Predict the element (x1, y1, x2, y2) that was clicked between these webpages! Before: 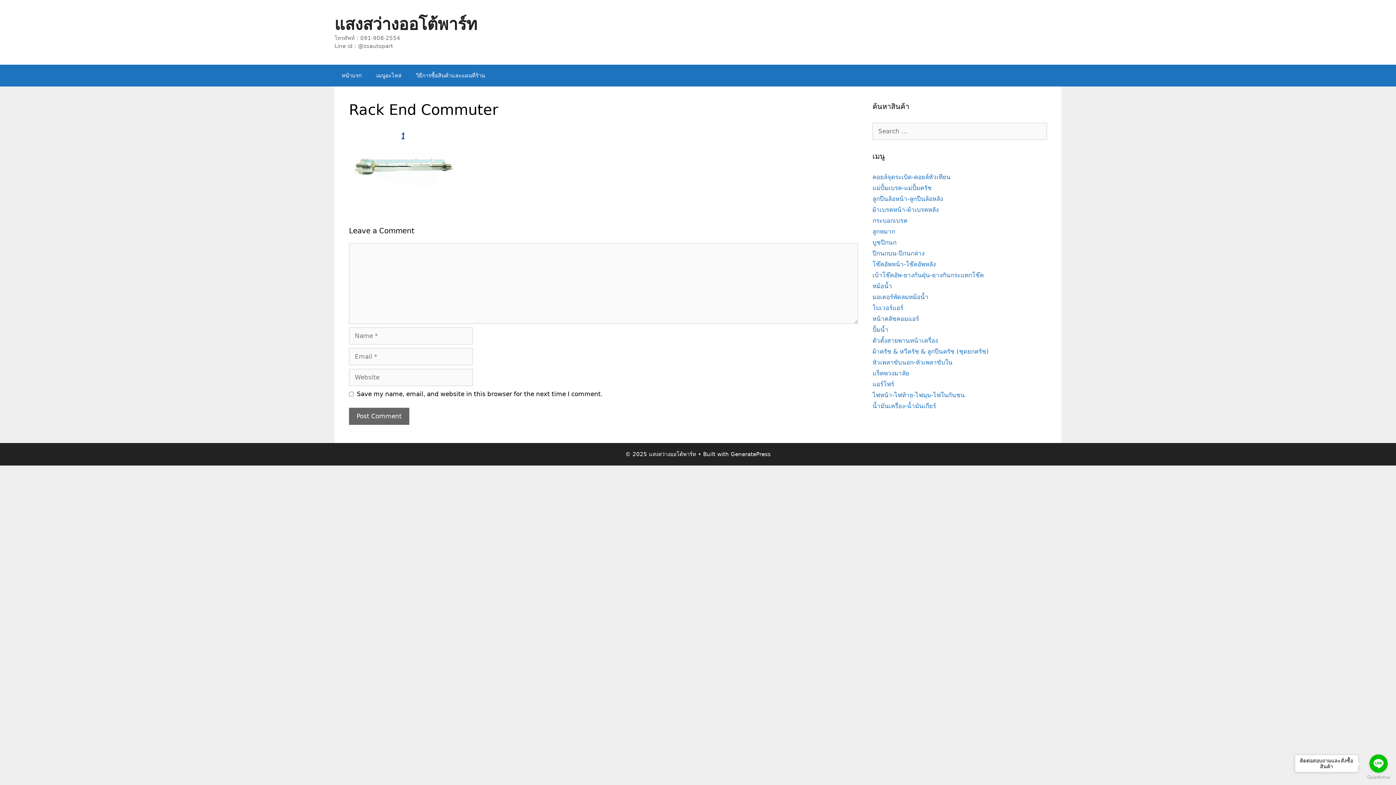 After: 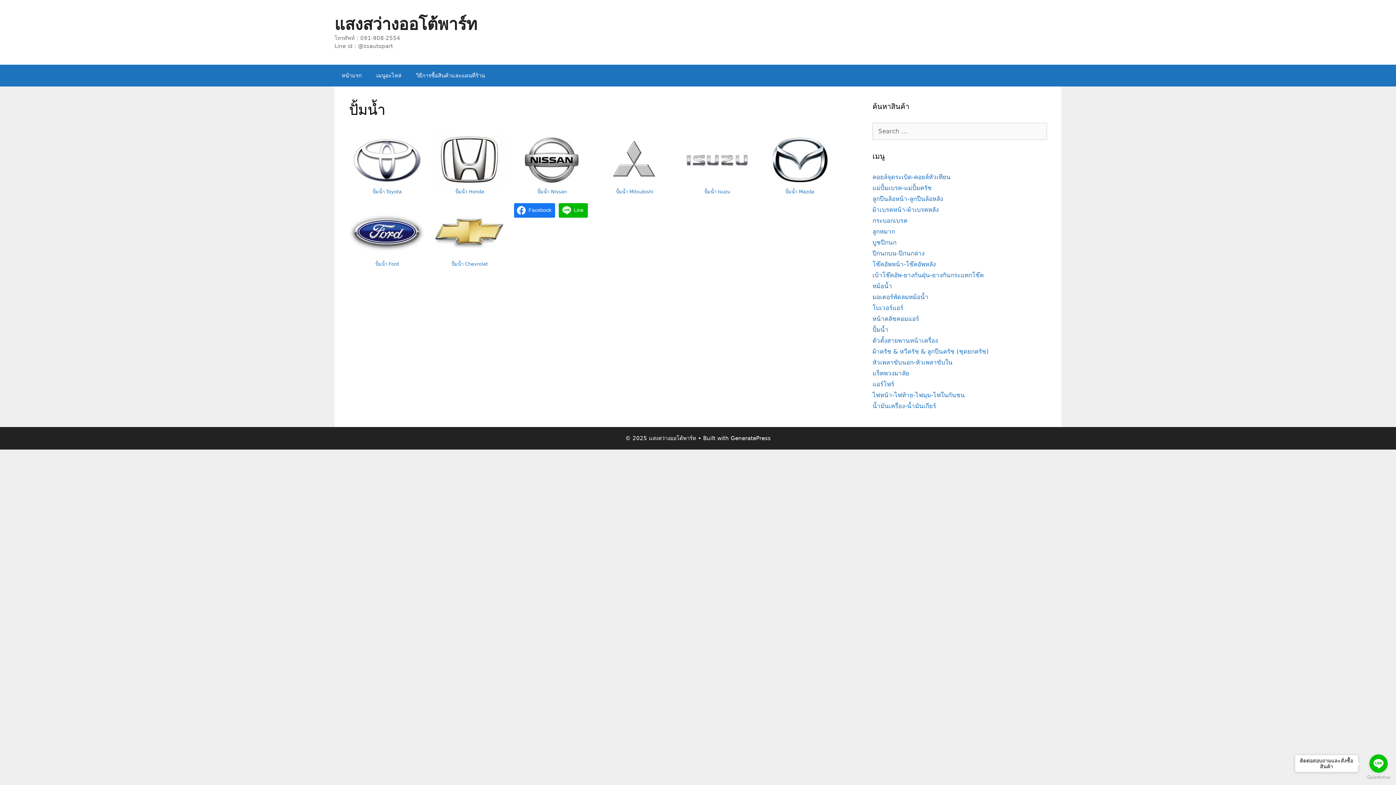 Action: bbox: (872, 326, 888, 333) label: ปั้มน้ำ